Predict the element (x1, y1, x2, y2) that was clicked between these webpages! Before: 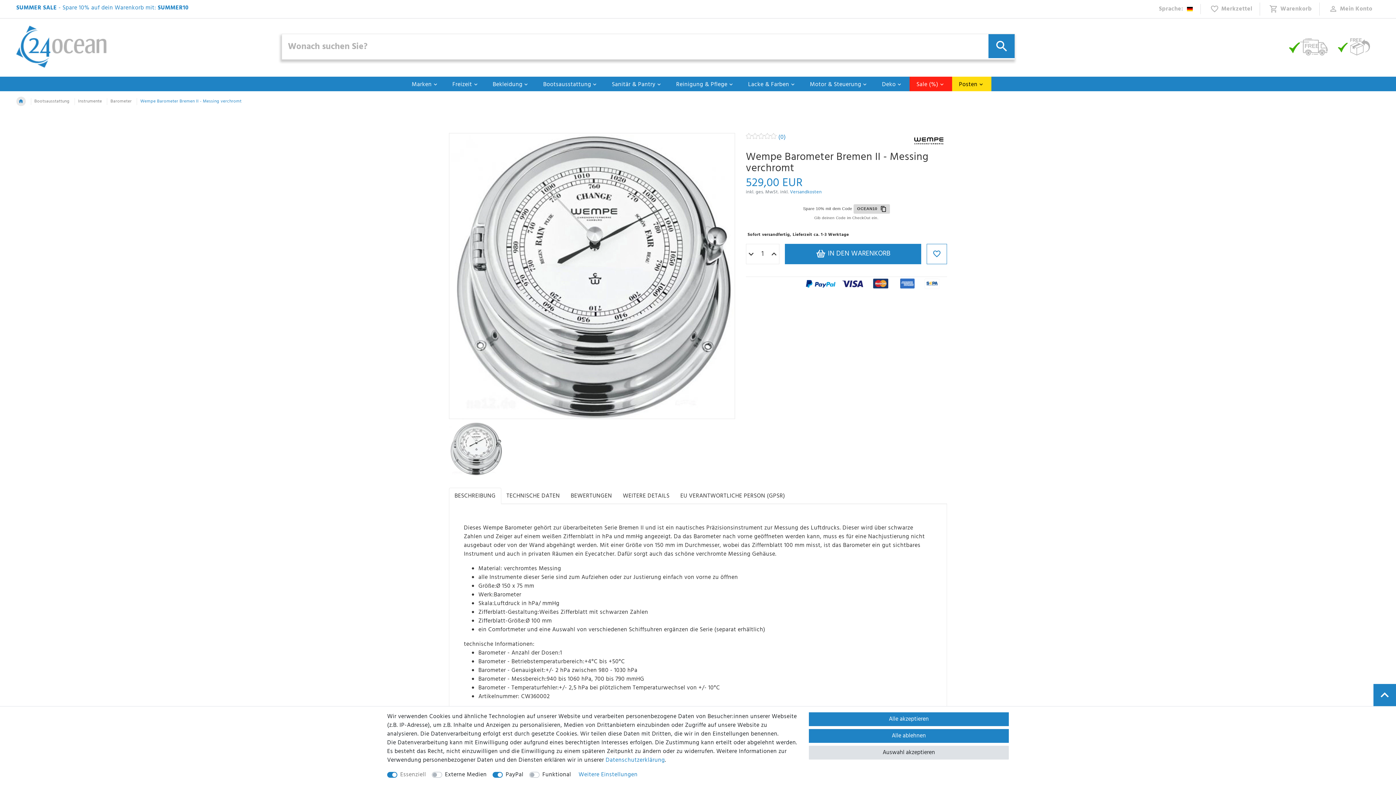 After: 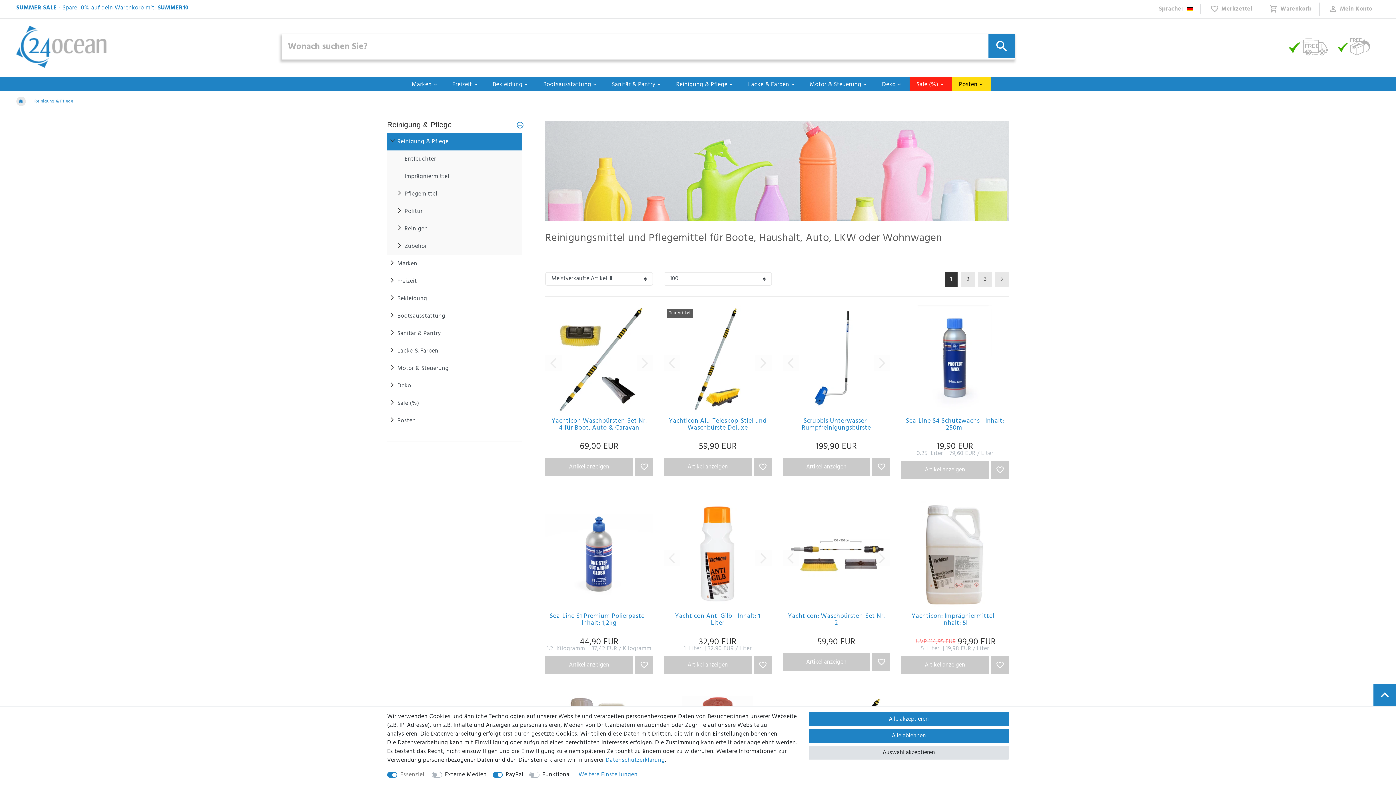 Action: bbox: (669, 76, 741, 91) label: Reinigung & Pflege